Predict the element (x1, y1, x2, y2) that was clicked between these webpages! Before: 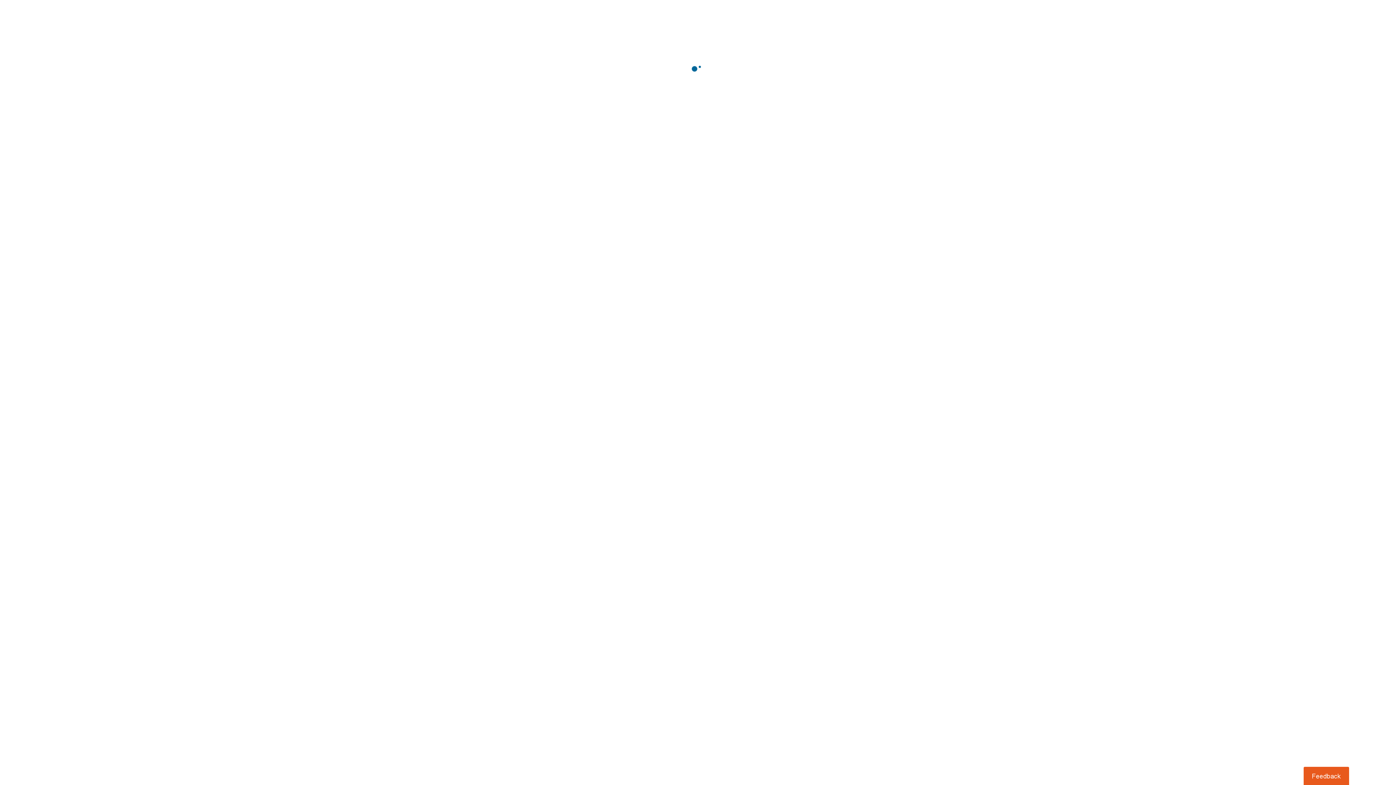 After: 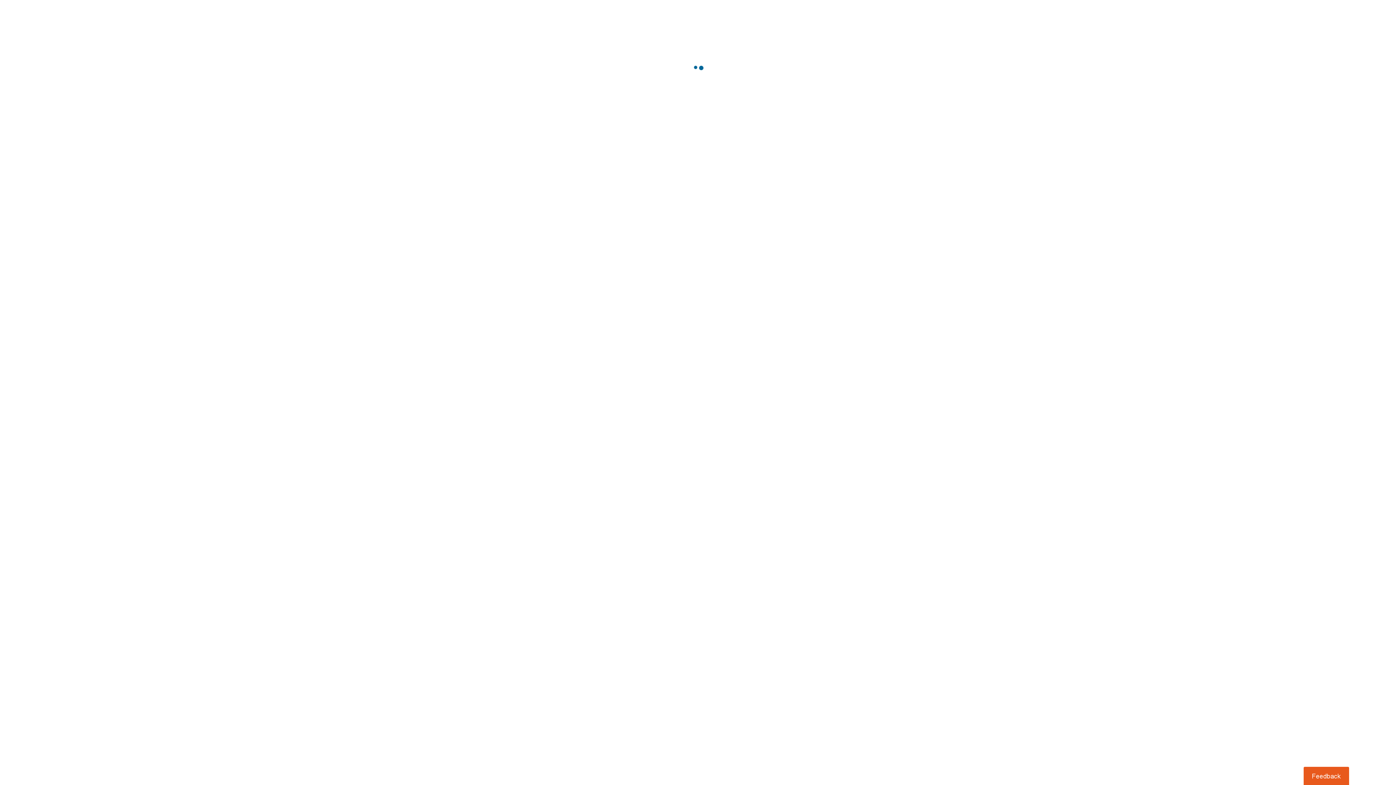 Action: bbox: (1303, 767, 1349, 785) label: Usabilla Feedback Button